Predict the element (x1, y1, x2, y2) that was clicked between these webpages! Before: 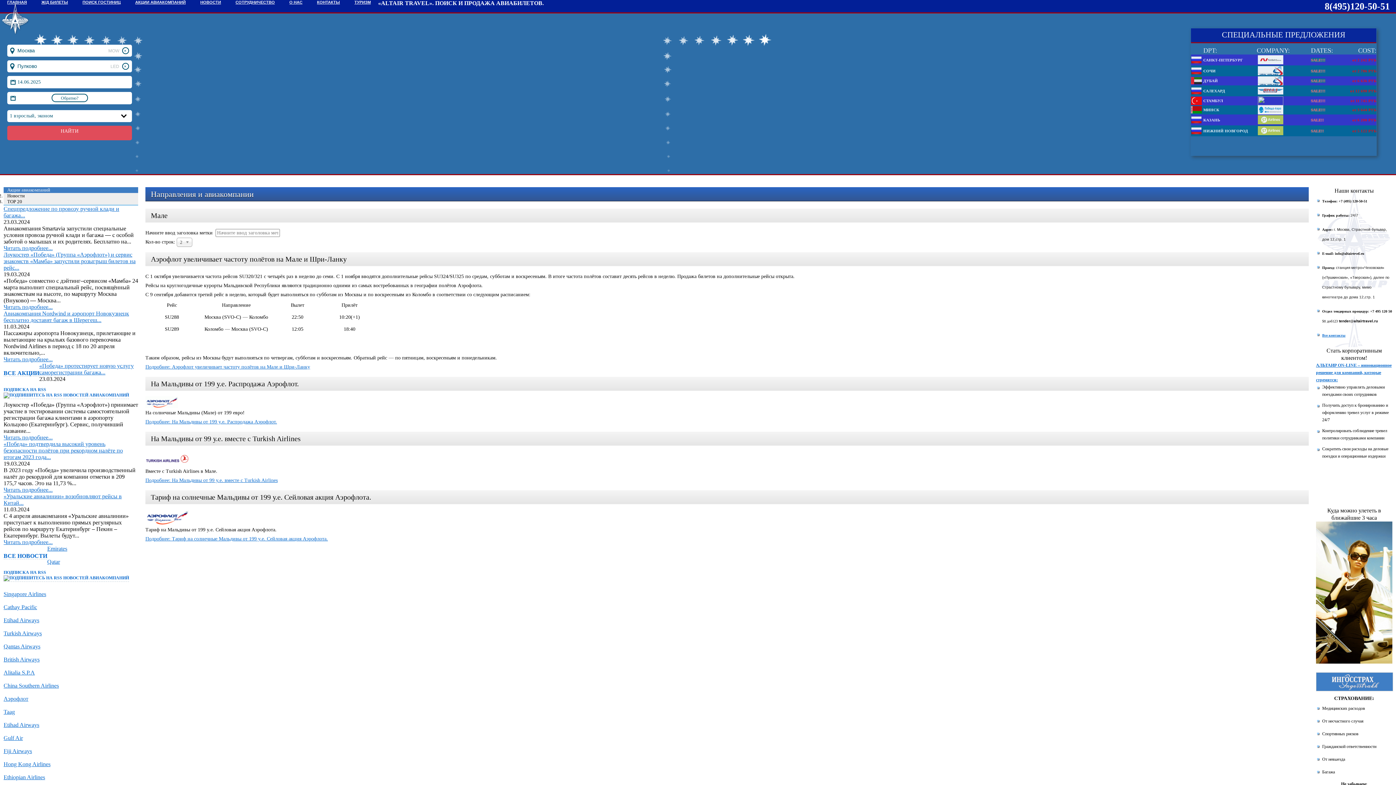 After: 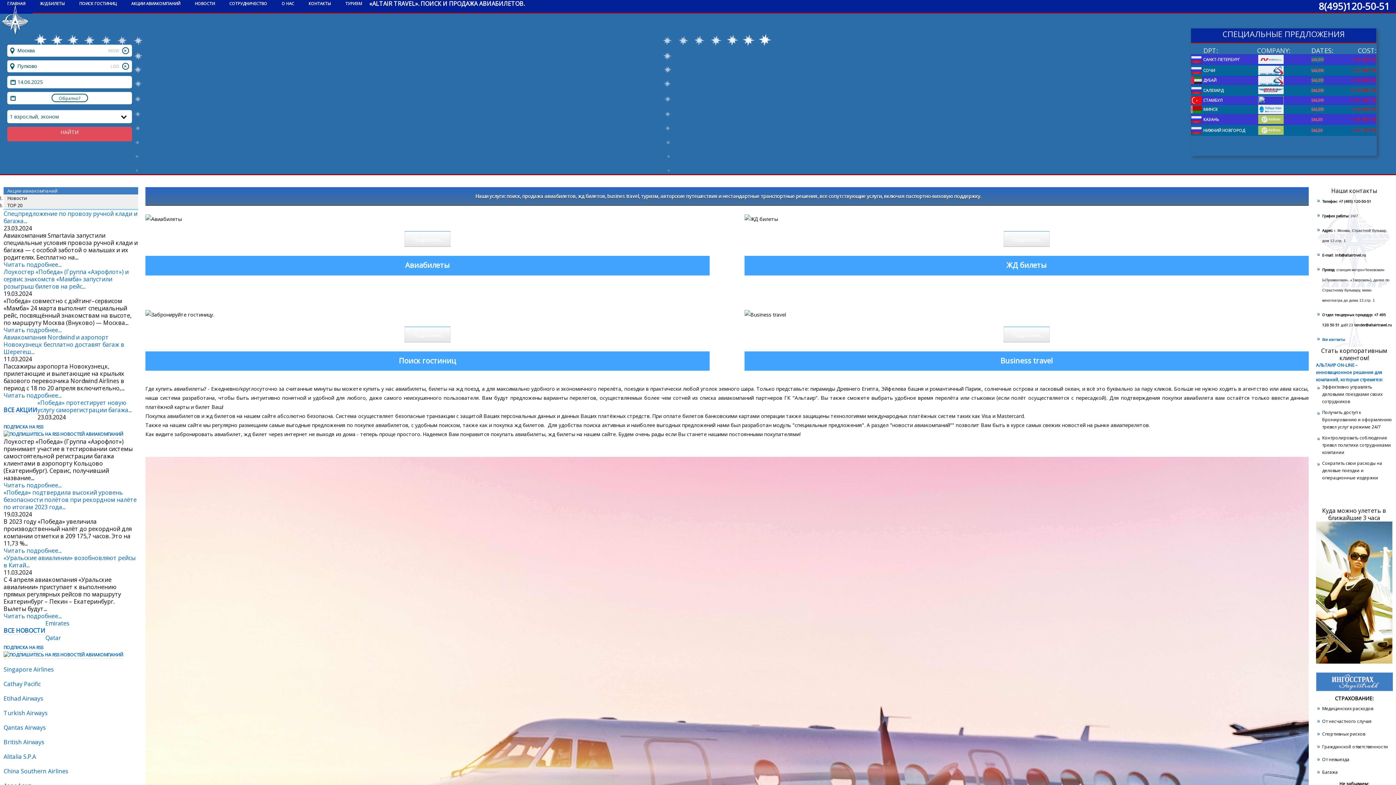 Action: bbox: (0, 30, 30, 36)